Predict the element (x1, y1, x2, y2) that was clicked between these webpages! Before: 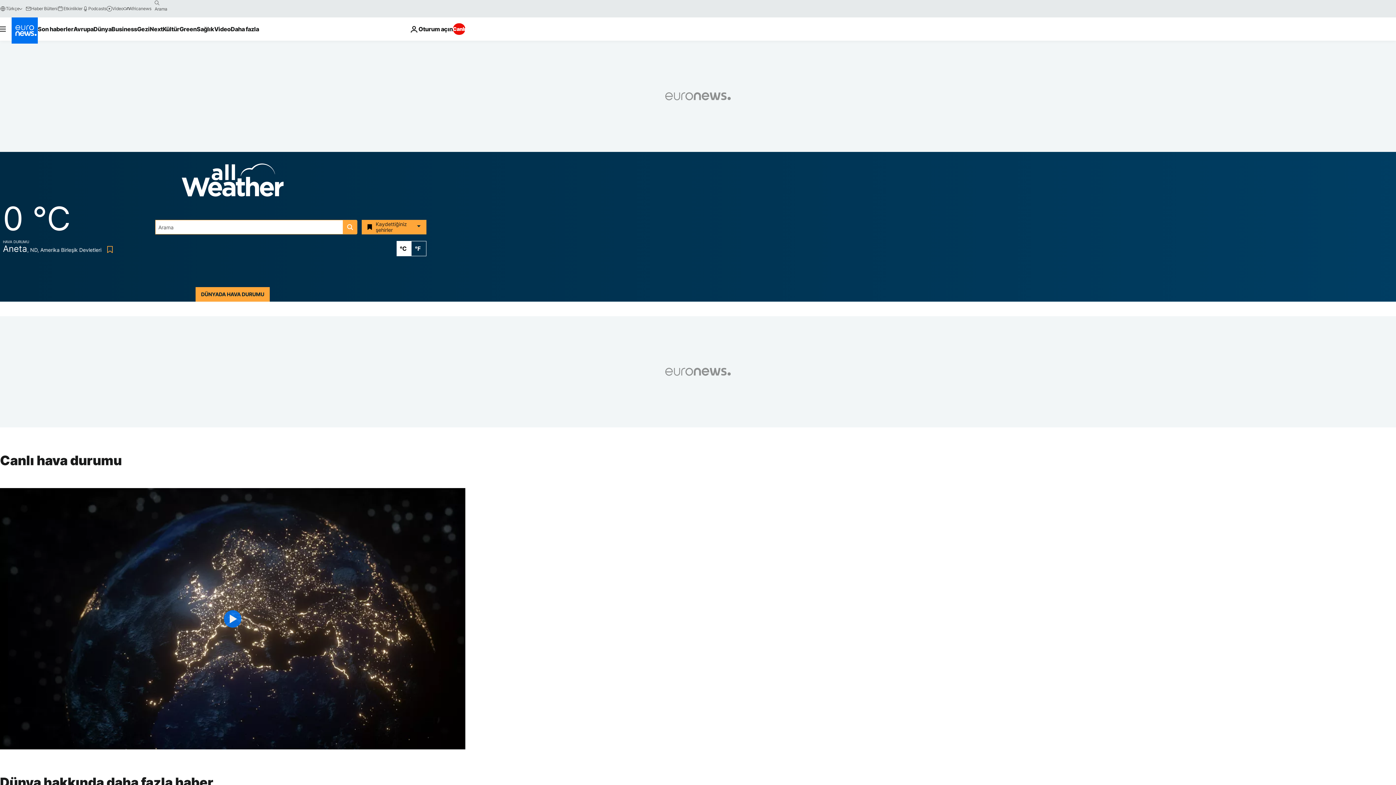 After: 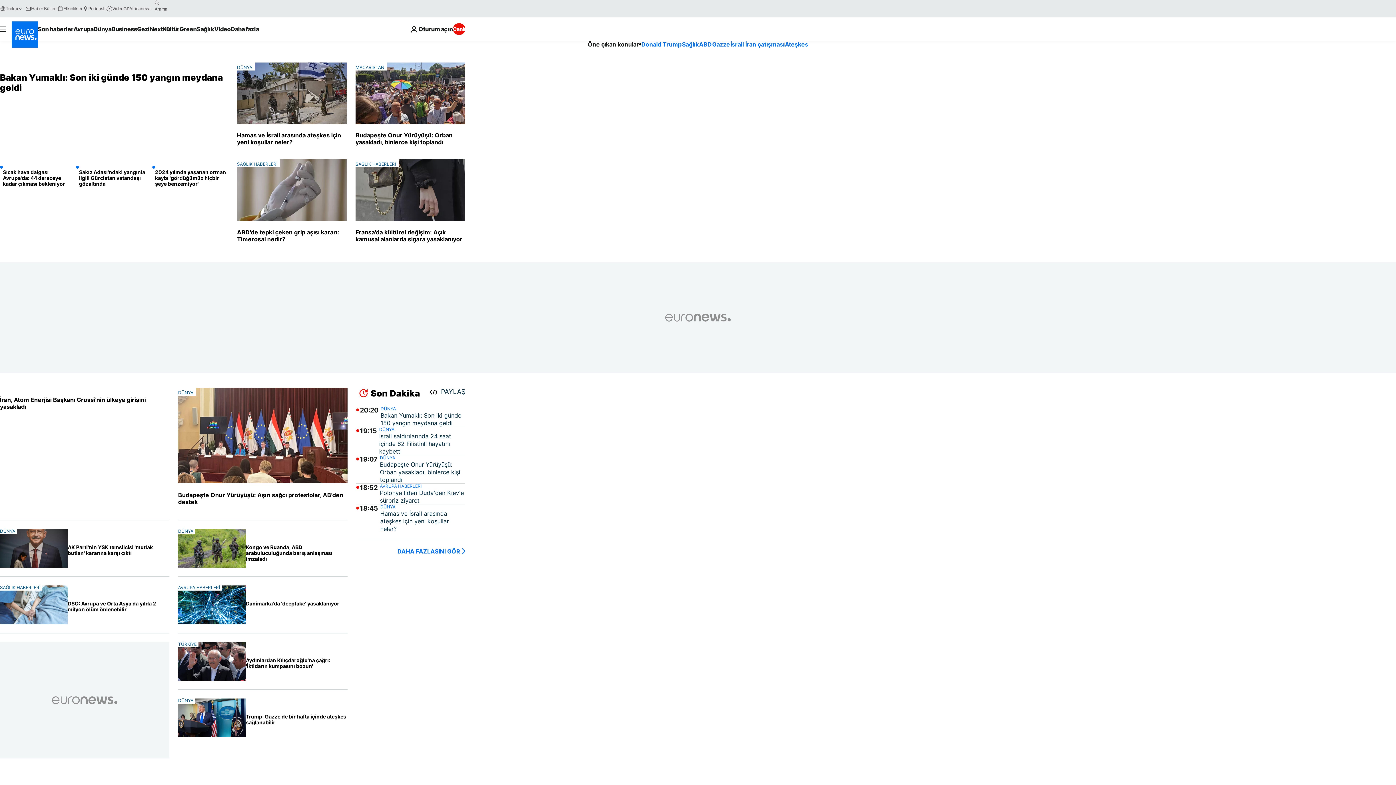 Action: bbox: (11, 17, 37, 43) label: Ana Sayfaya Git